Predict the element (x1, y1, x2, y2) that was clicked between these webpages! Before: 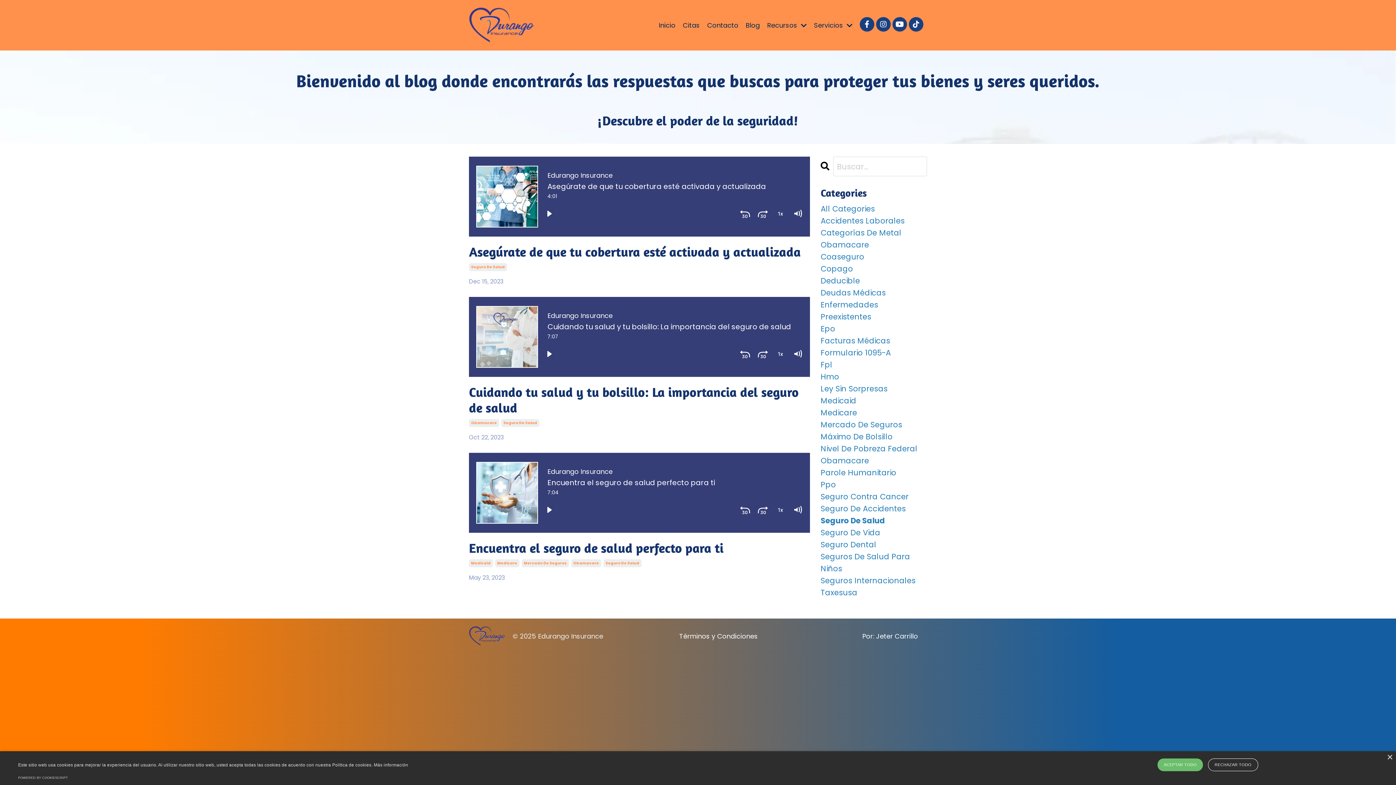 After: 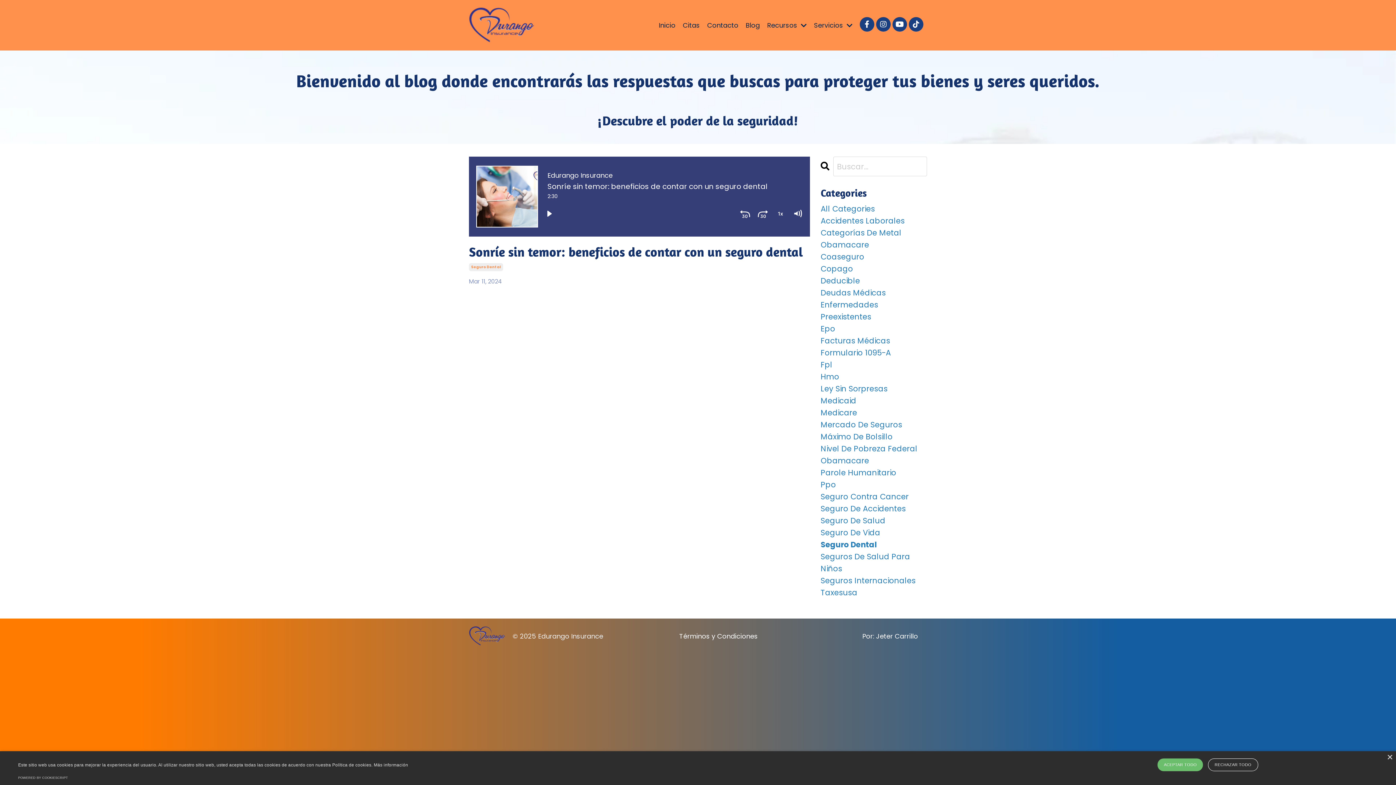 Action: label: Seguro Dental bbox: (820, 538, 927, 550)